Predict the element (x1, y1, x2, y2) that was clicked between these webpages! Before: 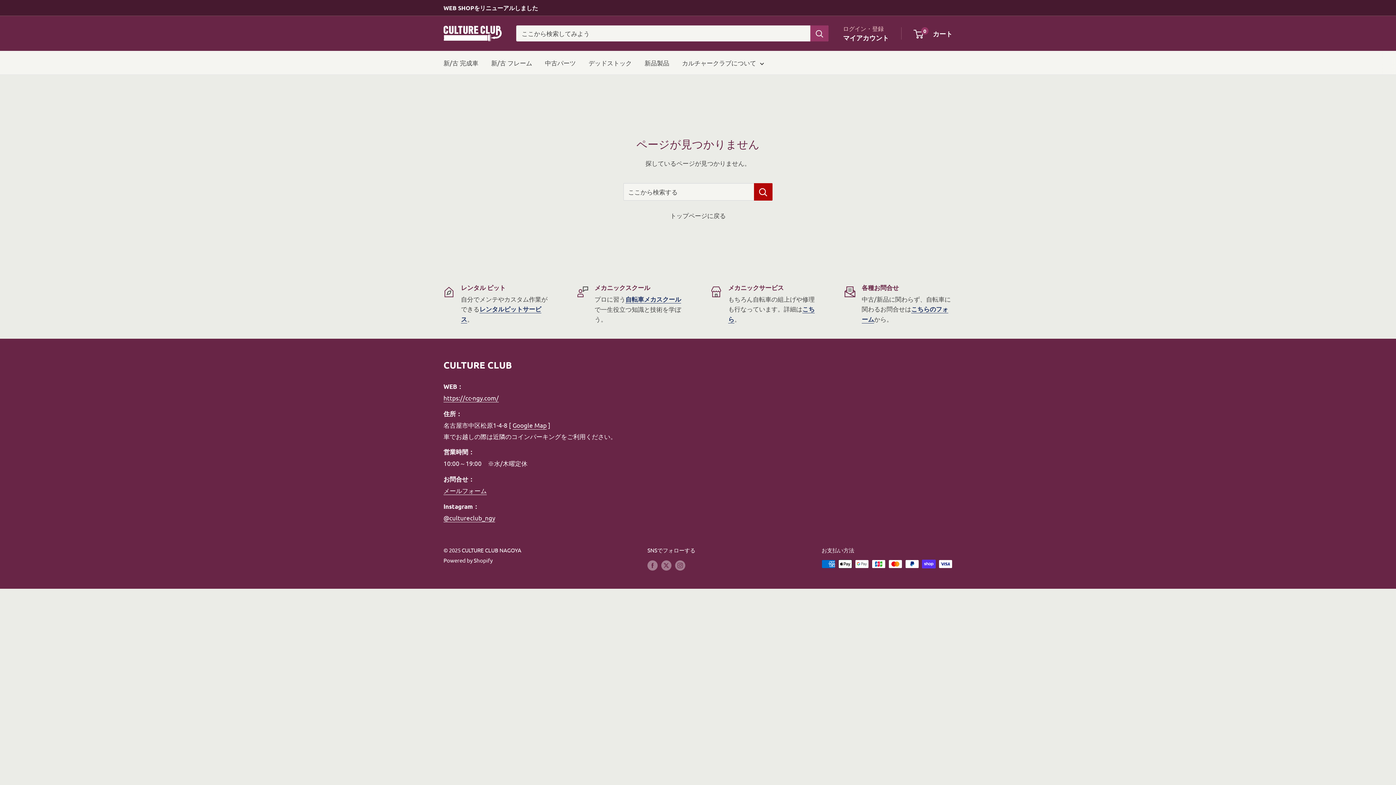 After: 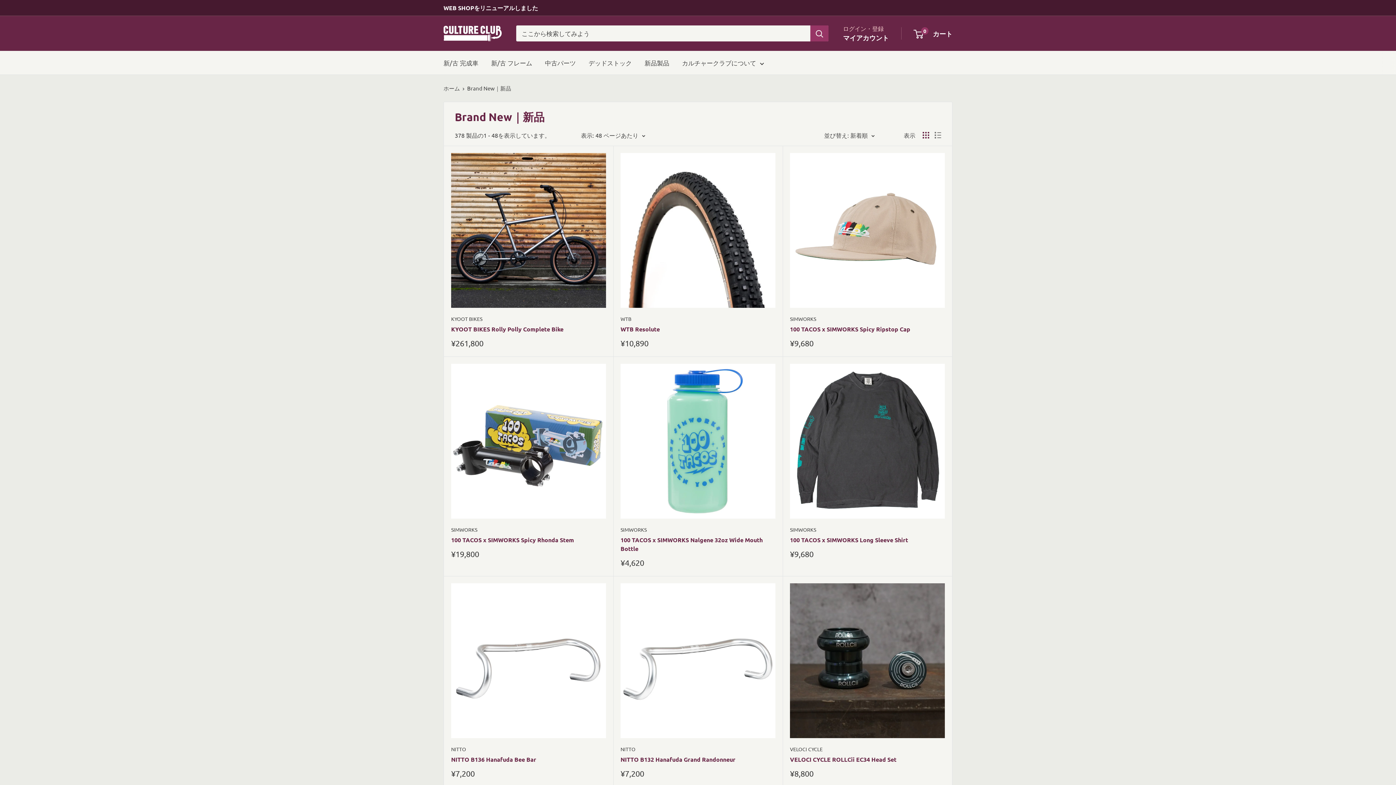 Action: label: 新品製品 bbox: (644, 57, 669, 68)